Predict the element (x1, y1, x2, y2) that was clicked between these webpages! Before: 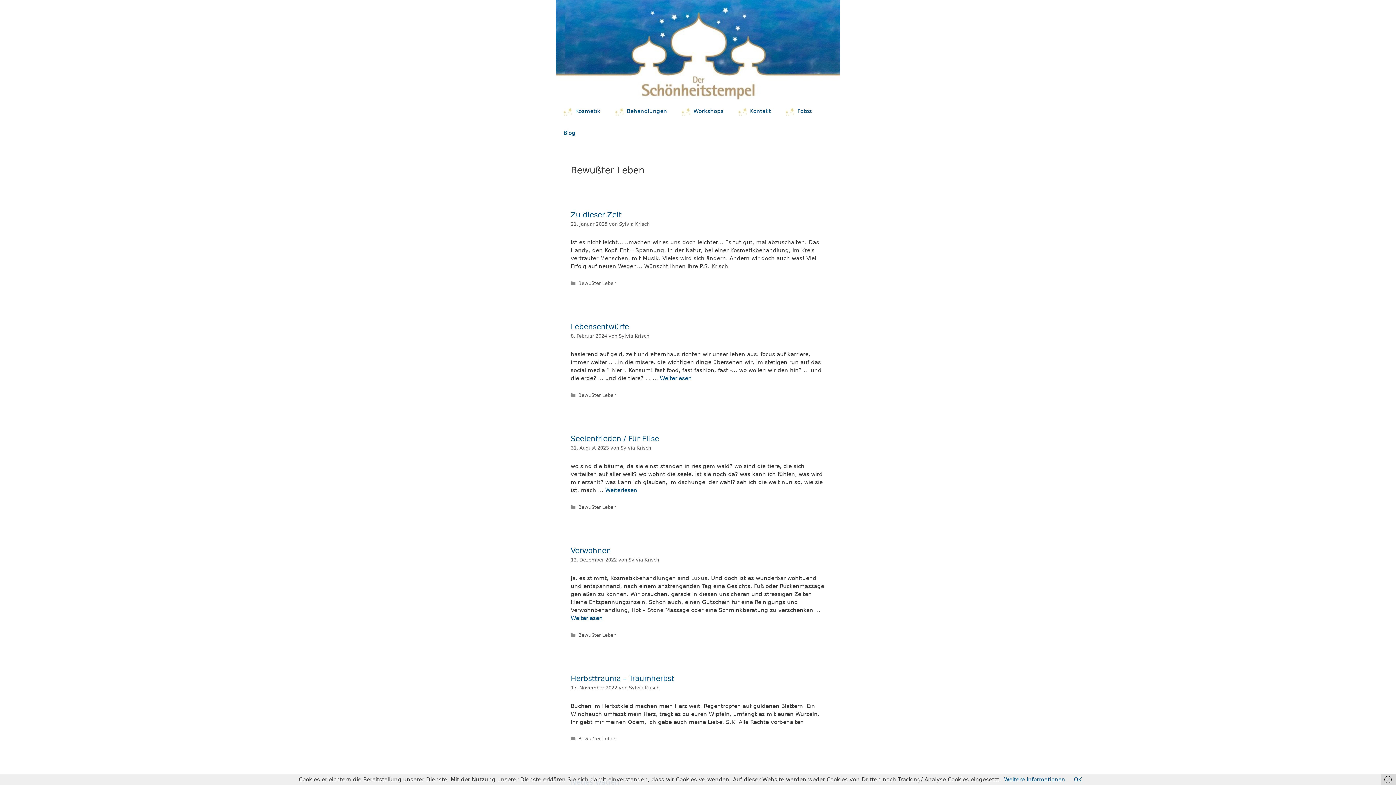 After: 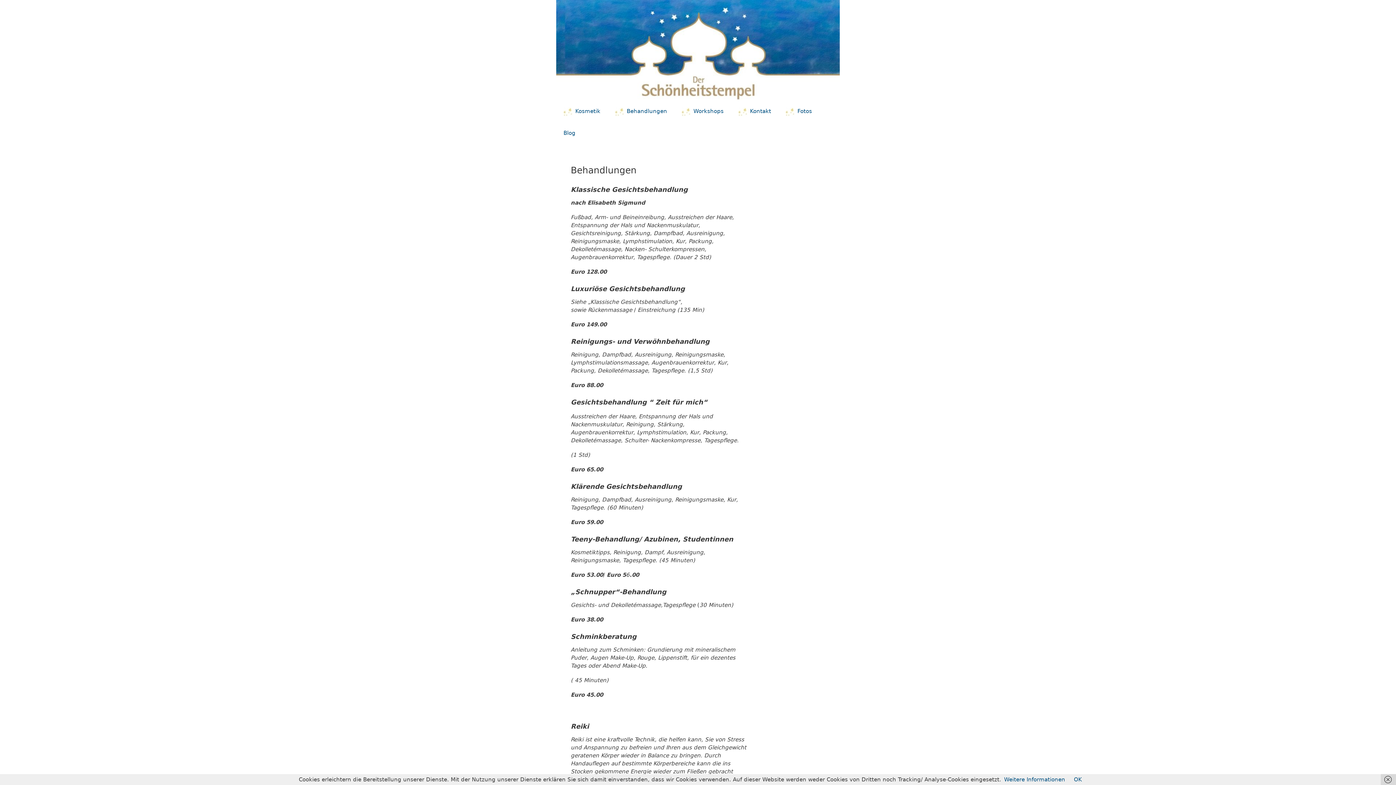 Action: bbox: (607, 100, 674, 122) label: Behandlungen